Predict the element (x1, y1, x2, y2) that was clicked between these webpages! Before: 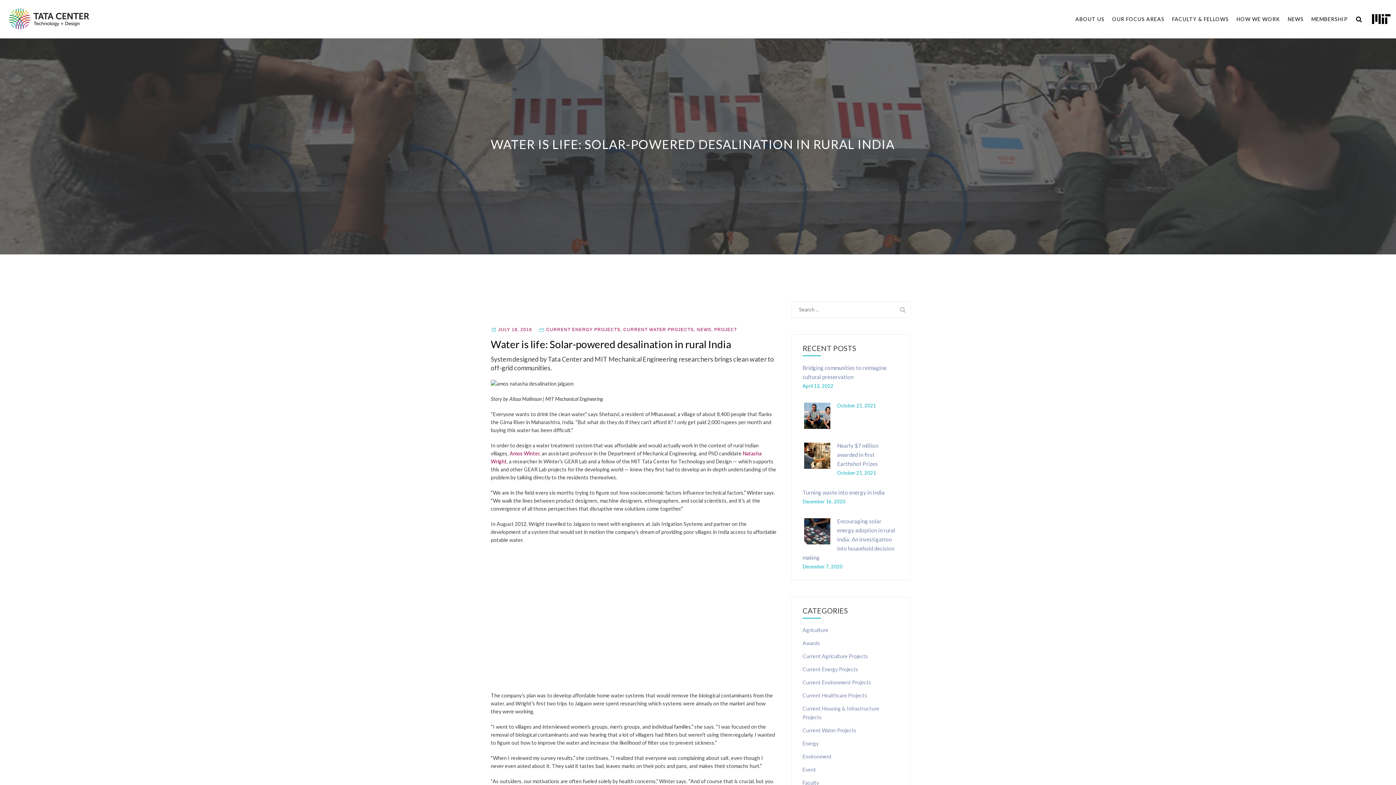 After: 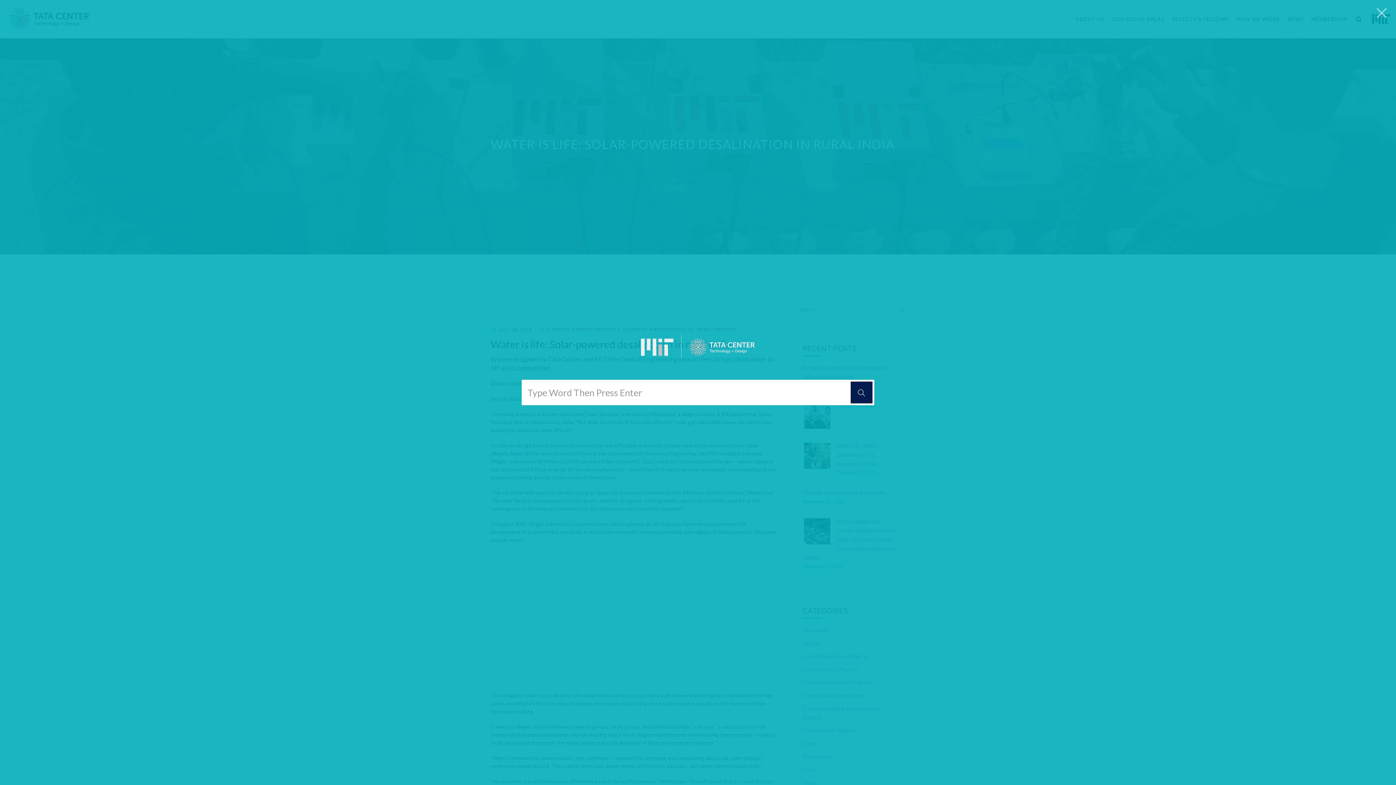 Action: bbox: (1354, 15, 1363, 22)